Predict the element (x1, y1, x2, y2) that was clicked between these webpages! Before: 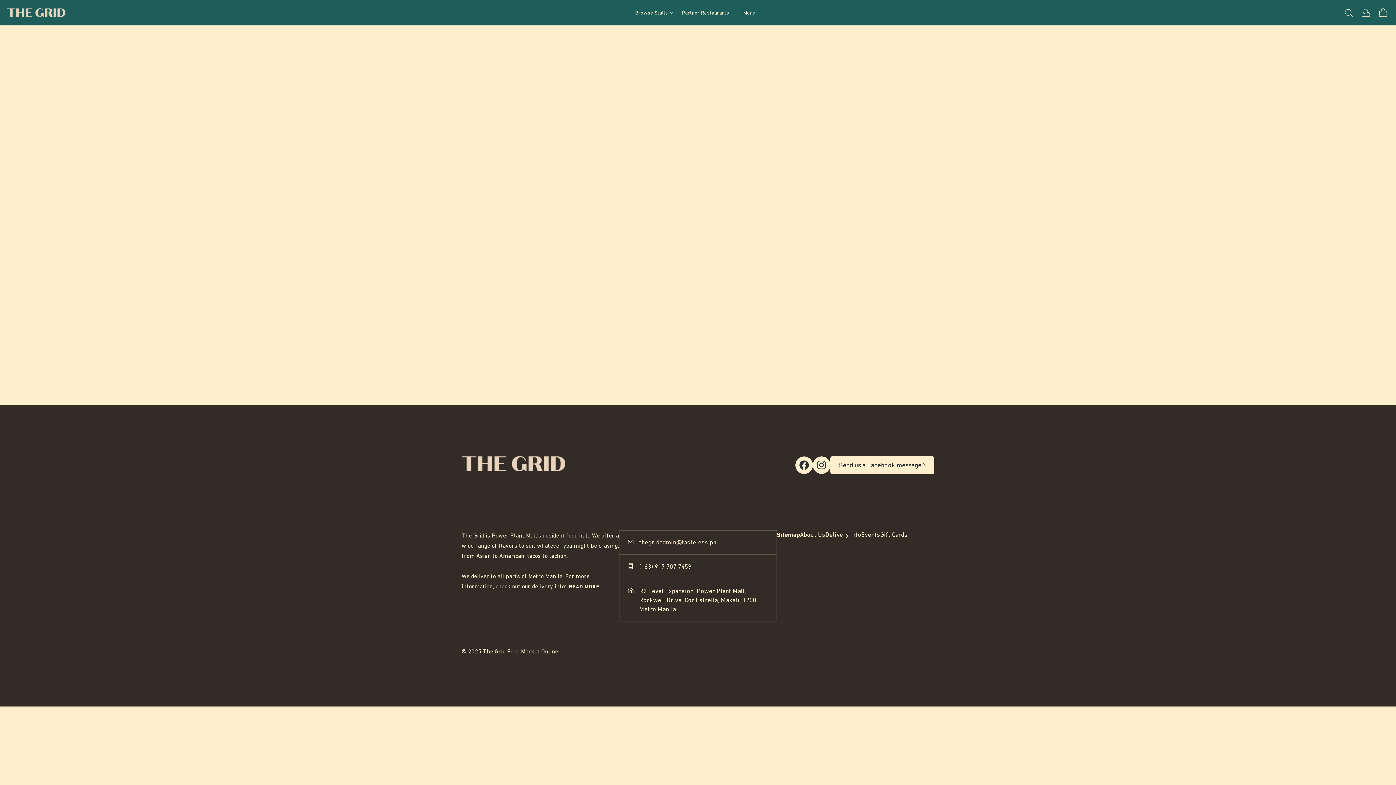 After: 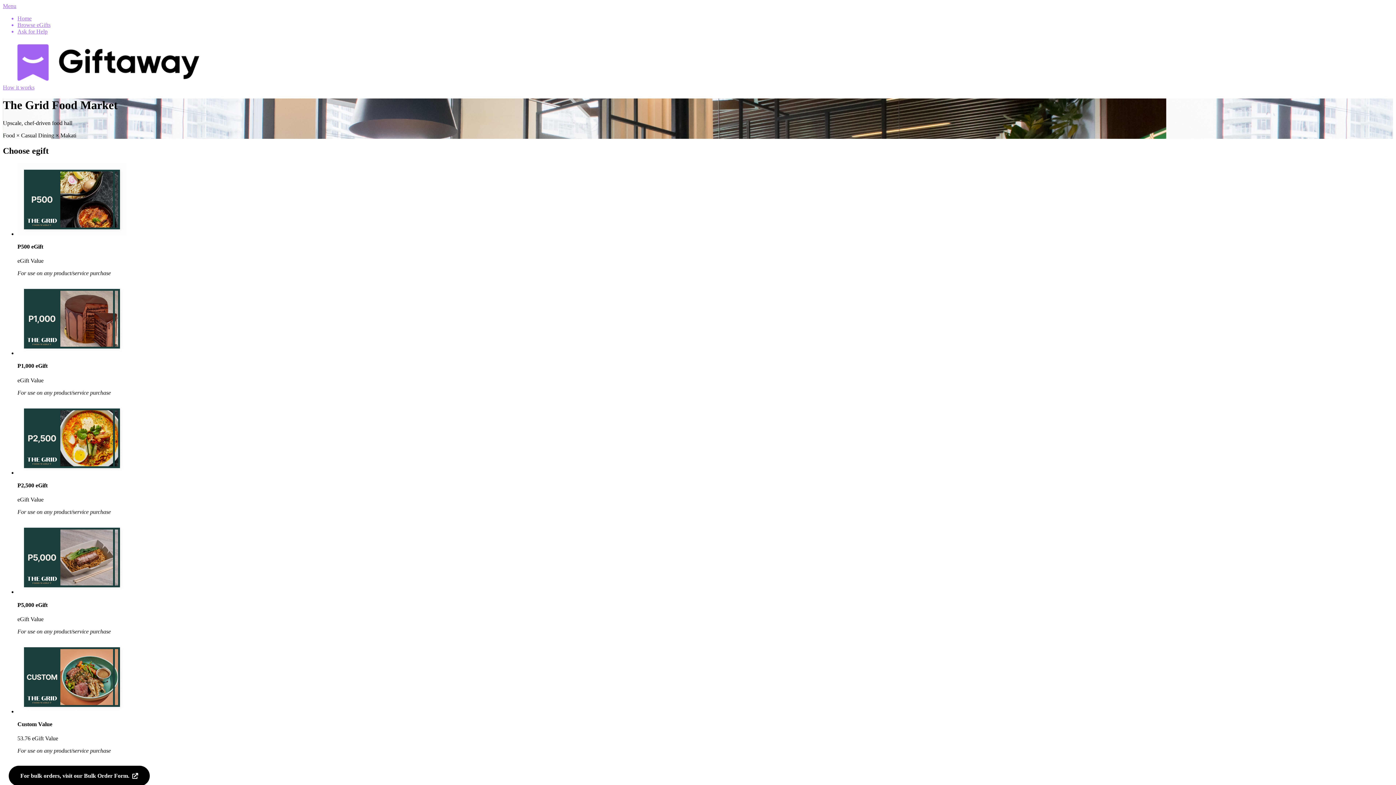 Action: label: Gift Cards bbox: (880, 530, 907, 539)